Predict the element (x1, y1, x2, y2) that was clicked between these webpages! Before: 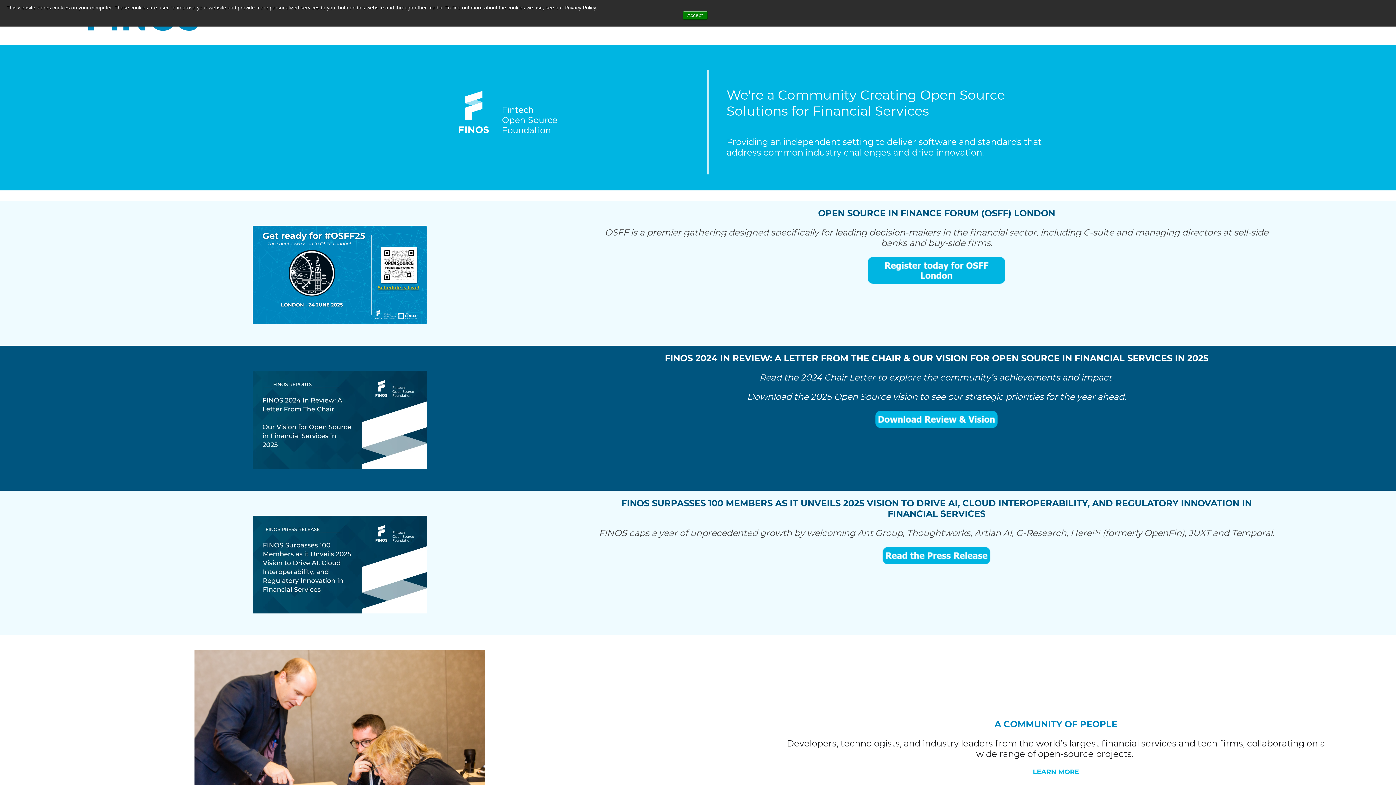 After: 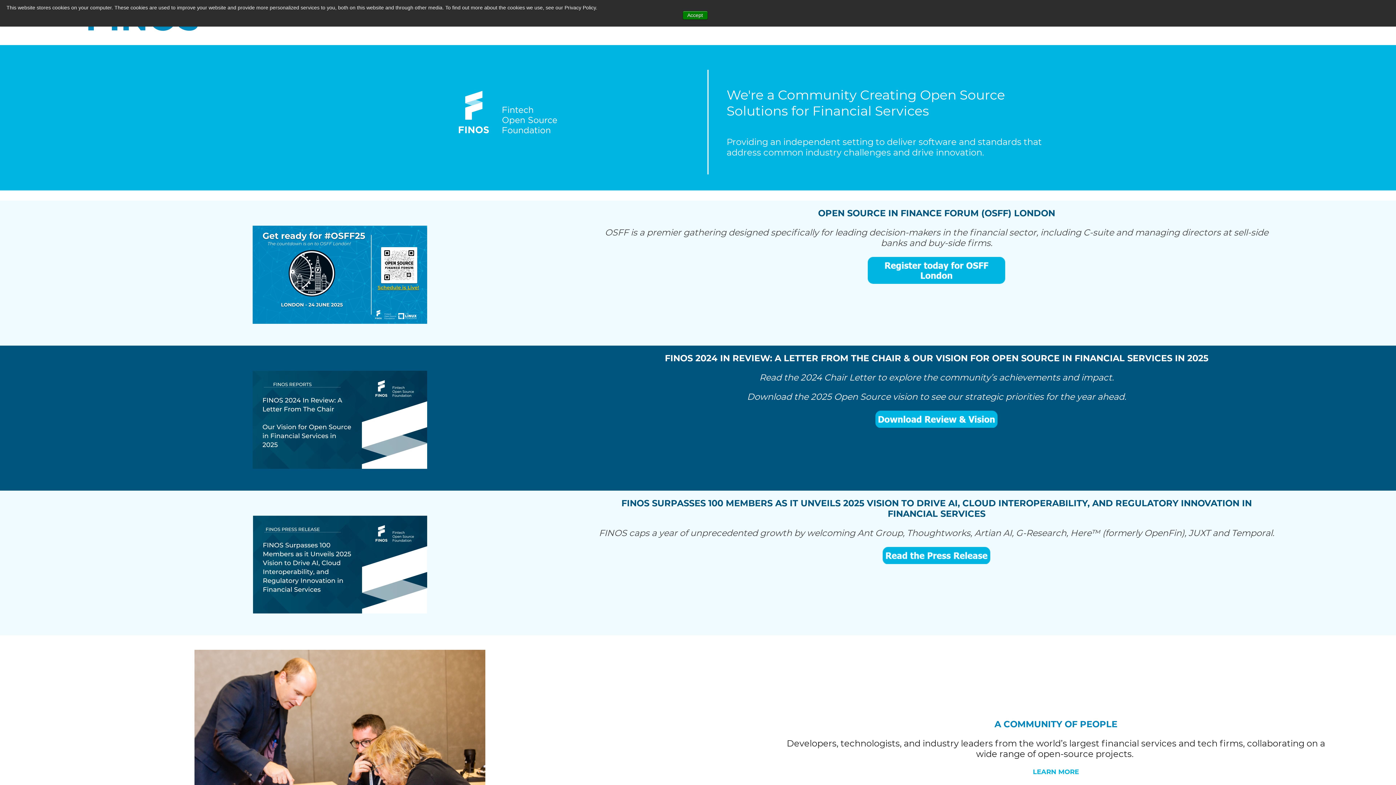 Action: bbox: (868, 256, 1005, 283)